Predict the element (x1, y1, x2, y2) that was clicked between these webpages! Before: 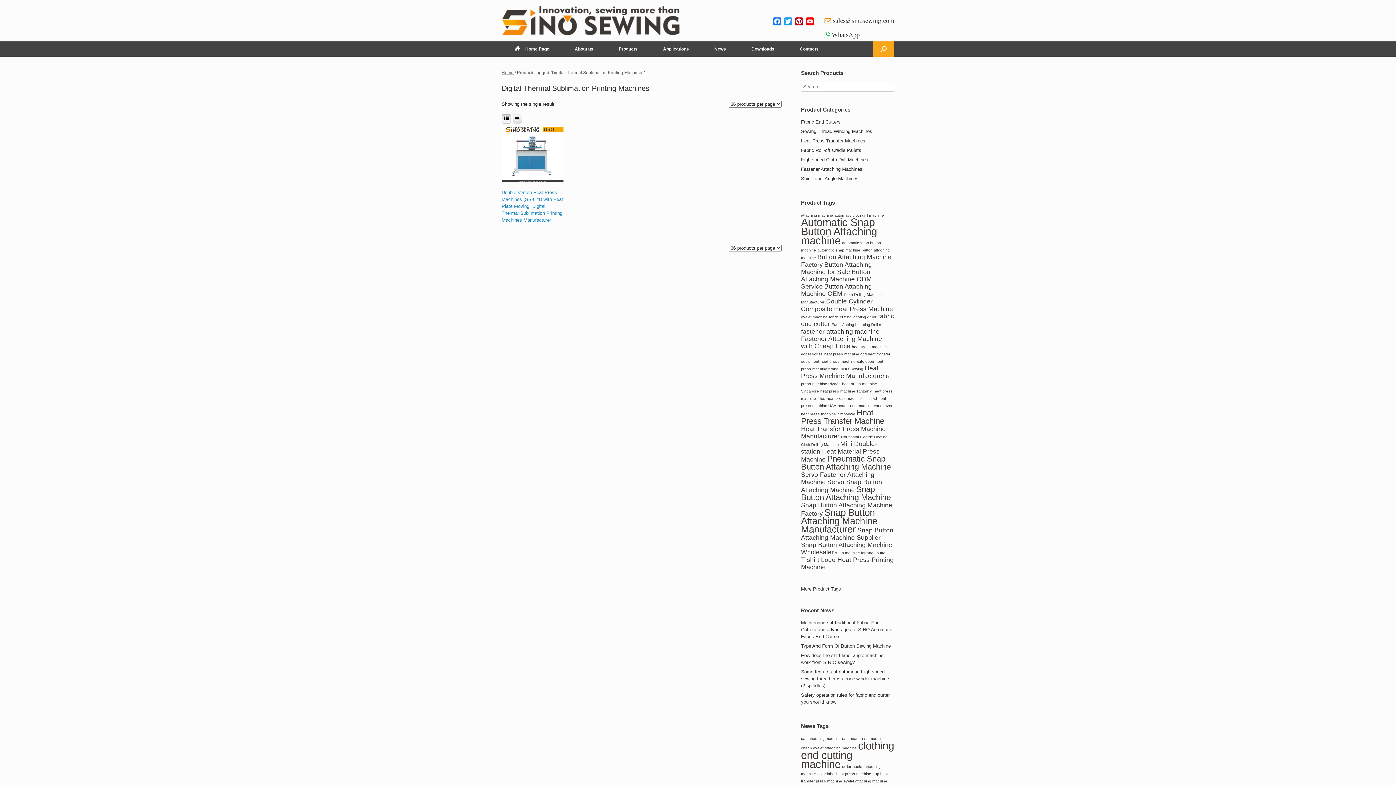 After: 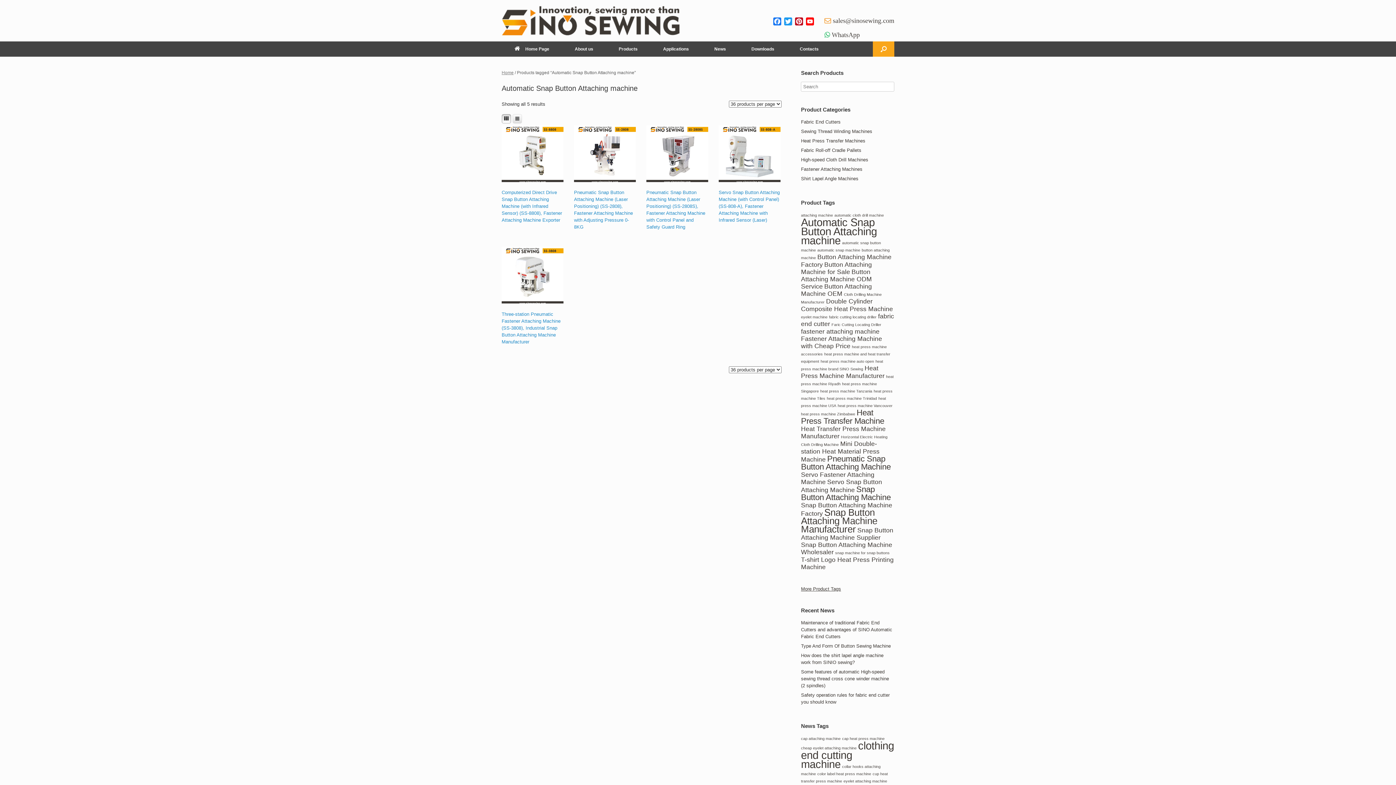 Action: label: Automatic Snap Button Attaching machine (5 items) bbox: (801, 216, 877, 246)